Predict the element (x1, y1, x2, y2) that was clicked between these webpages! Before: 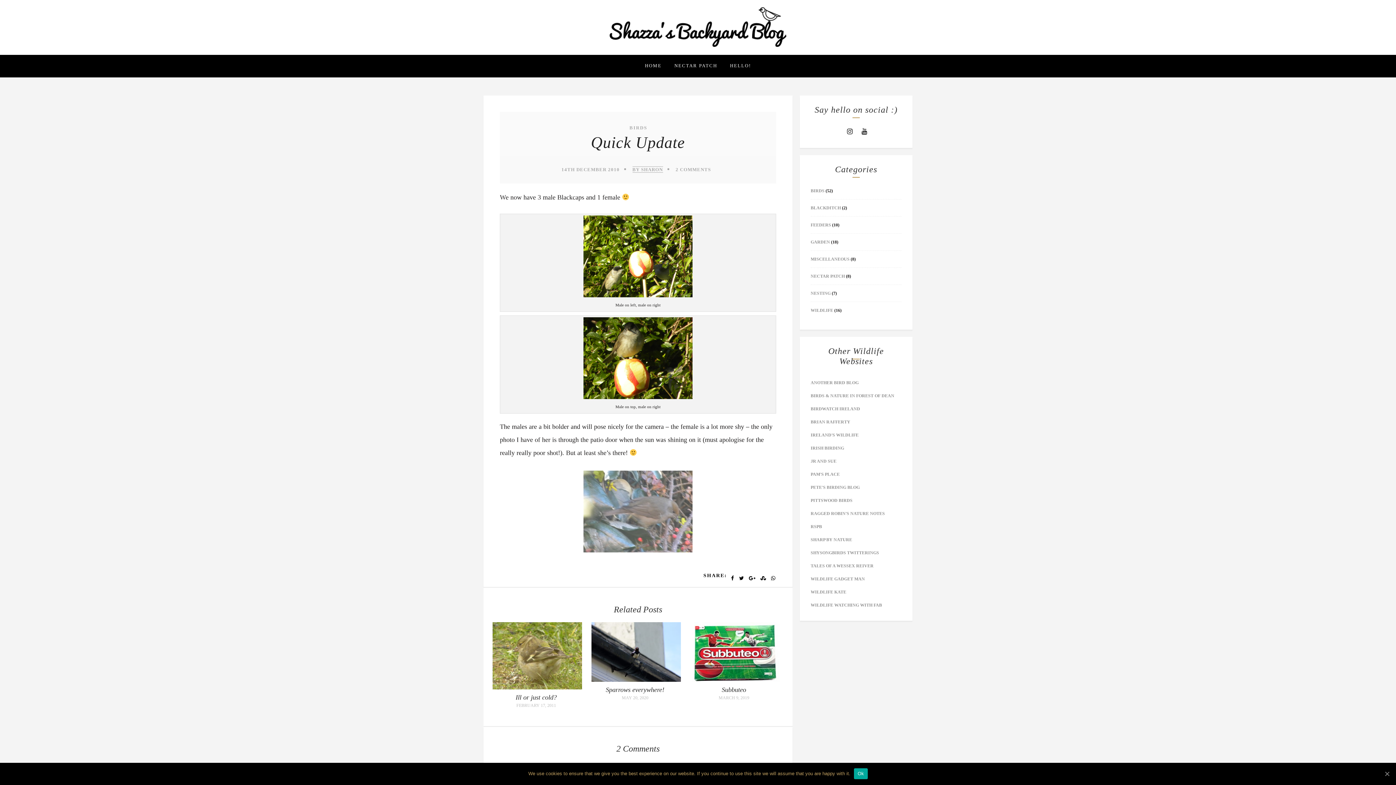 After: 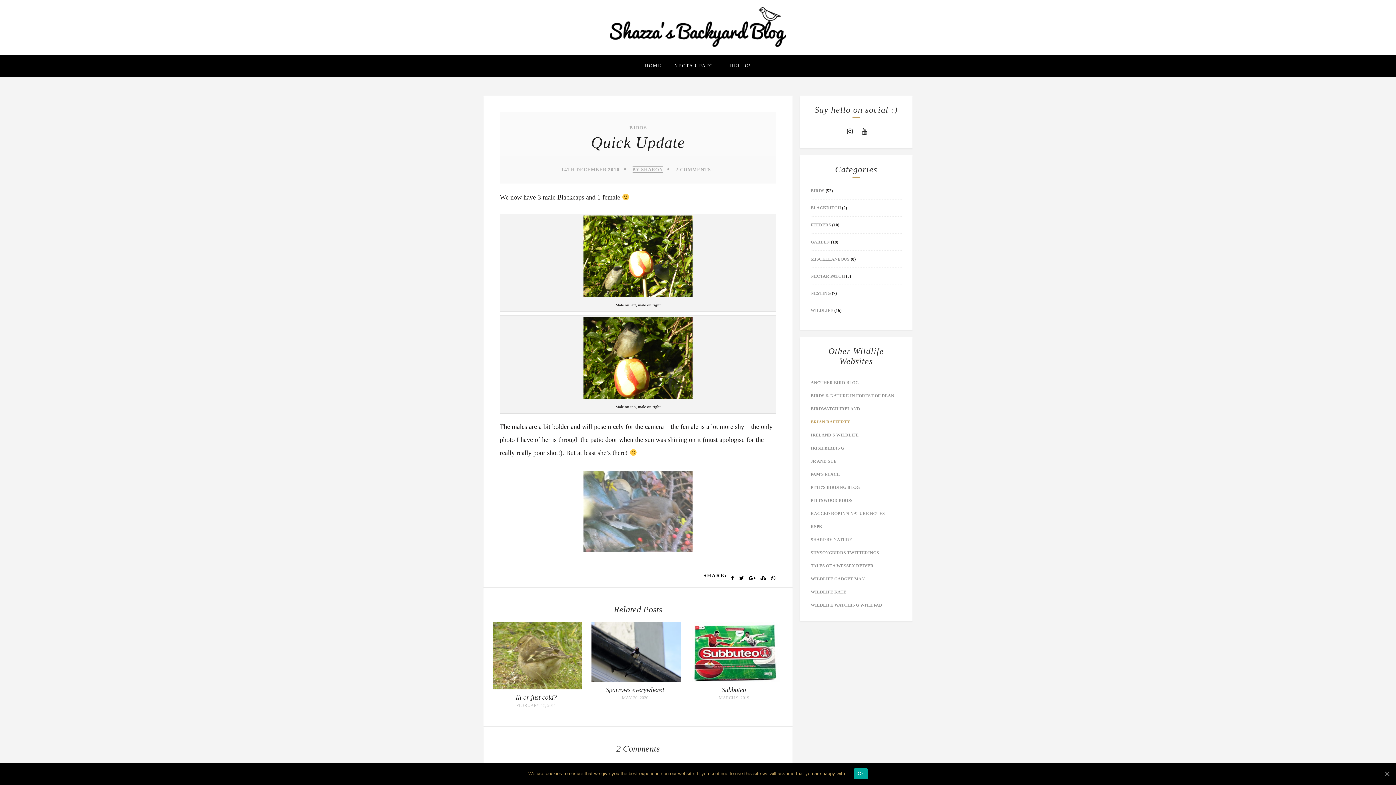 Action: bbox: (810, 419, 850, 424) label: BRIAN RAFFERTY